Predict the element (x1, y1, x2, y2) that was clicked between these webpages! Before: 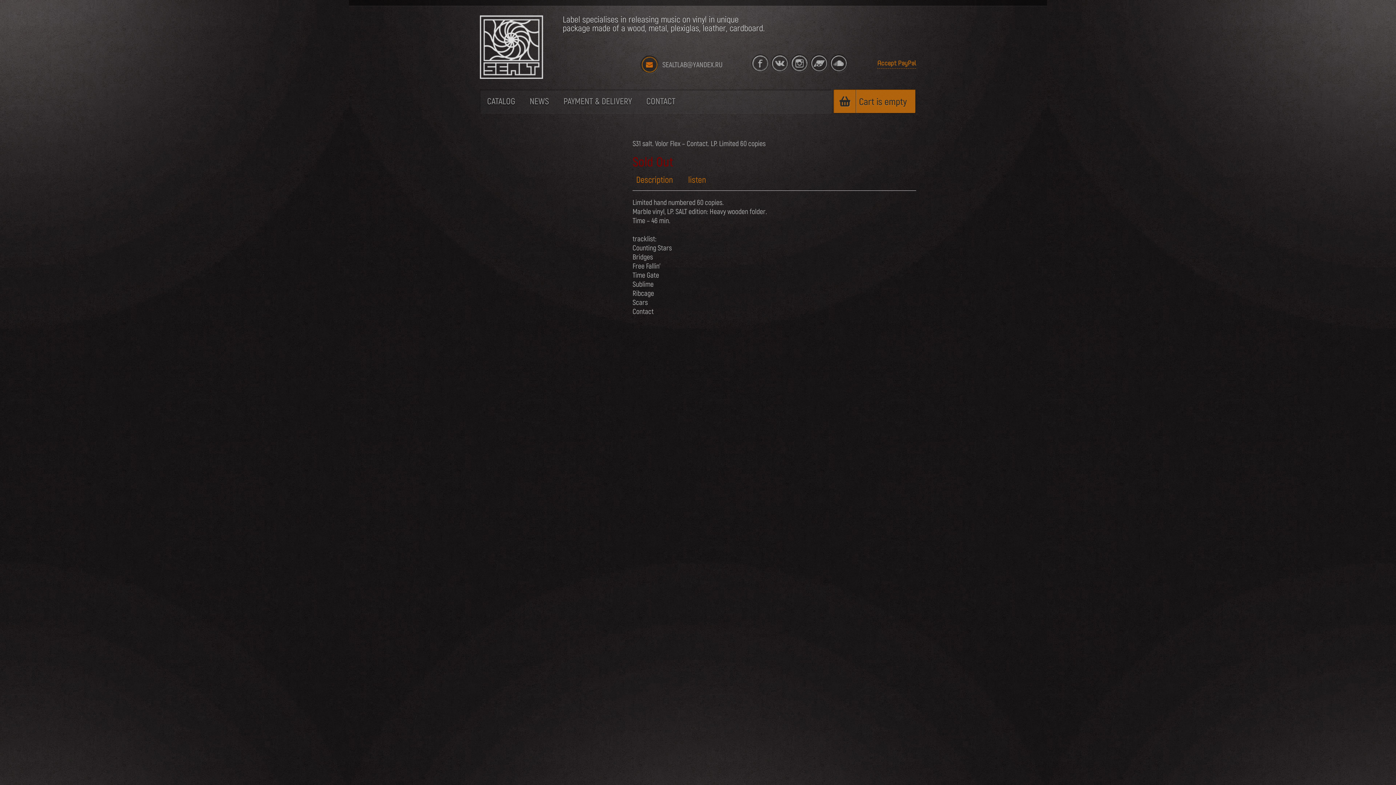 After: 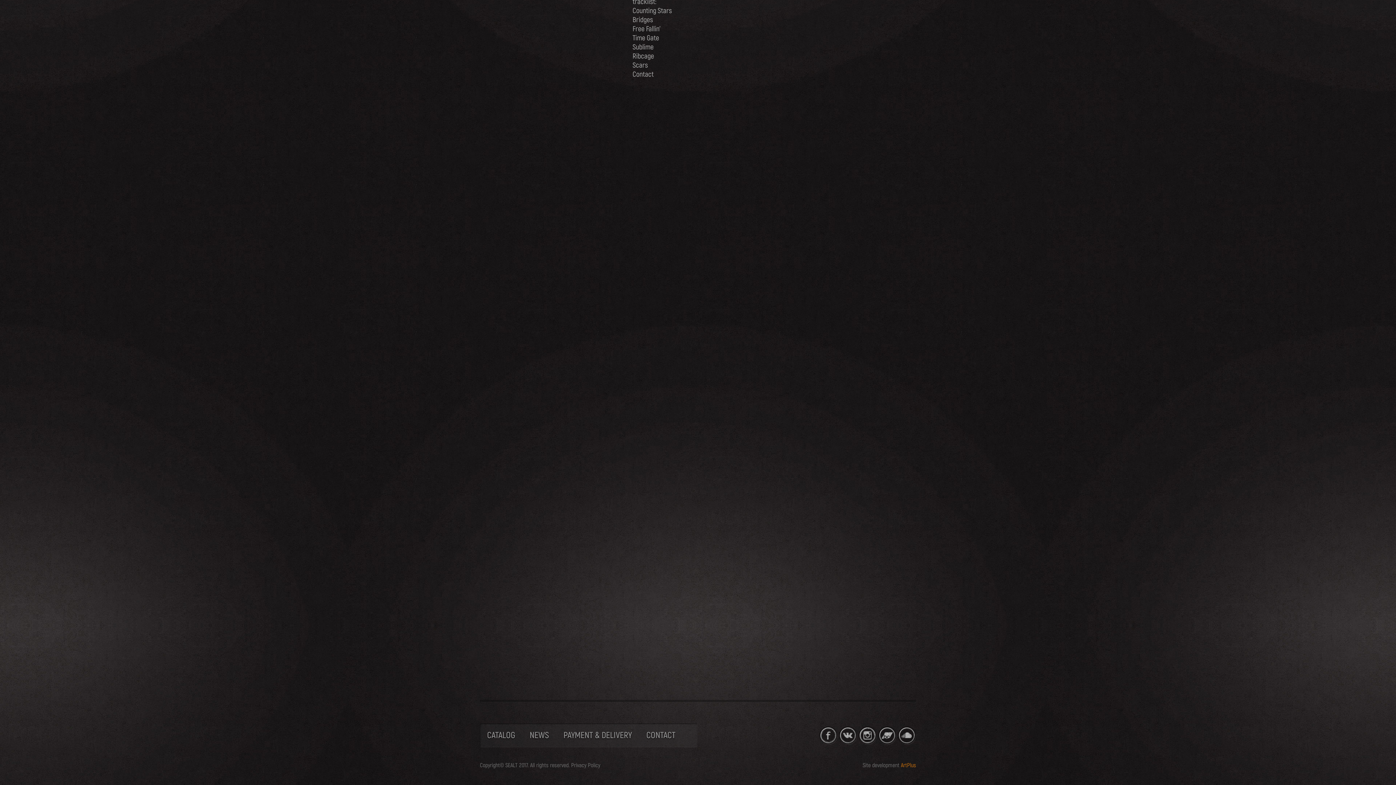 Action: bbox: (688, 170, 706, 190) label: listen